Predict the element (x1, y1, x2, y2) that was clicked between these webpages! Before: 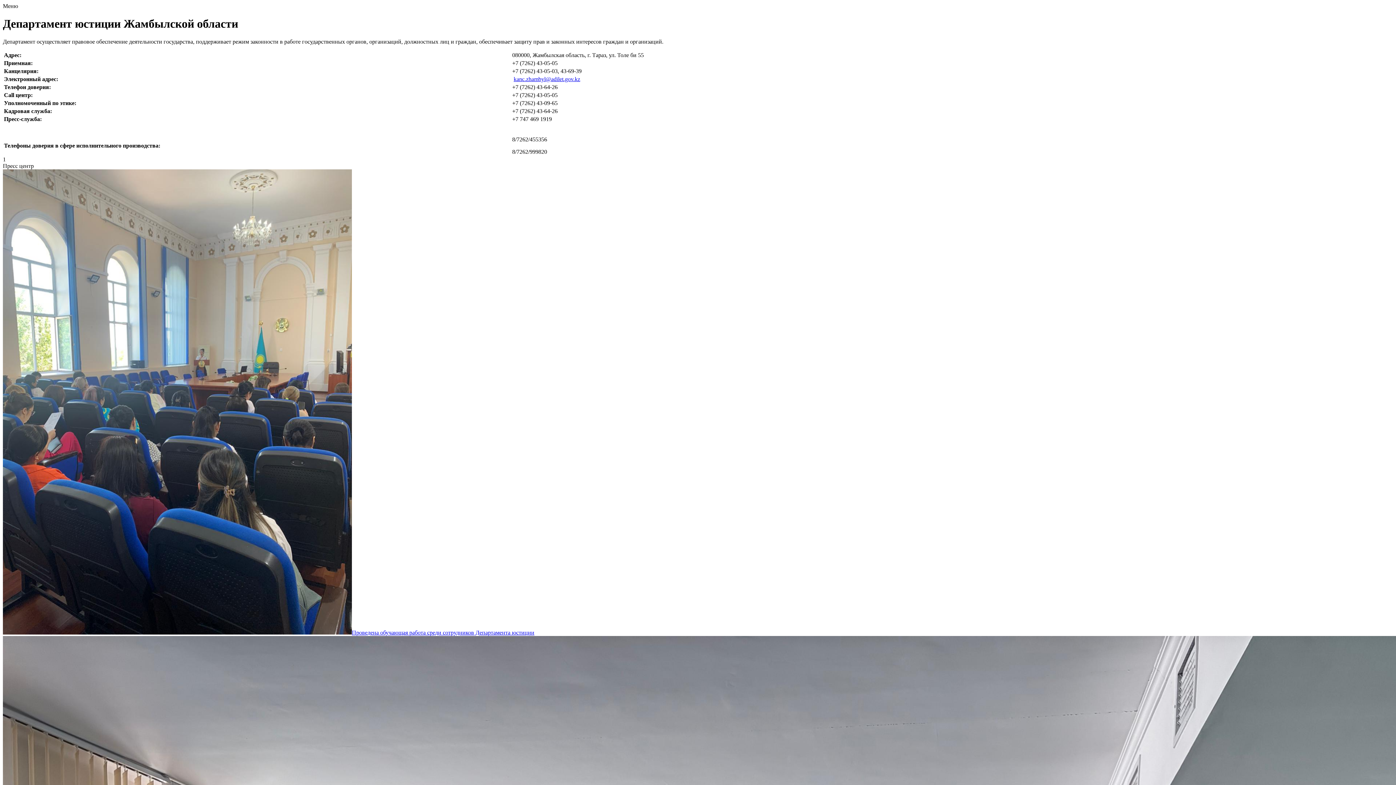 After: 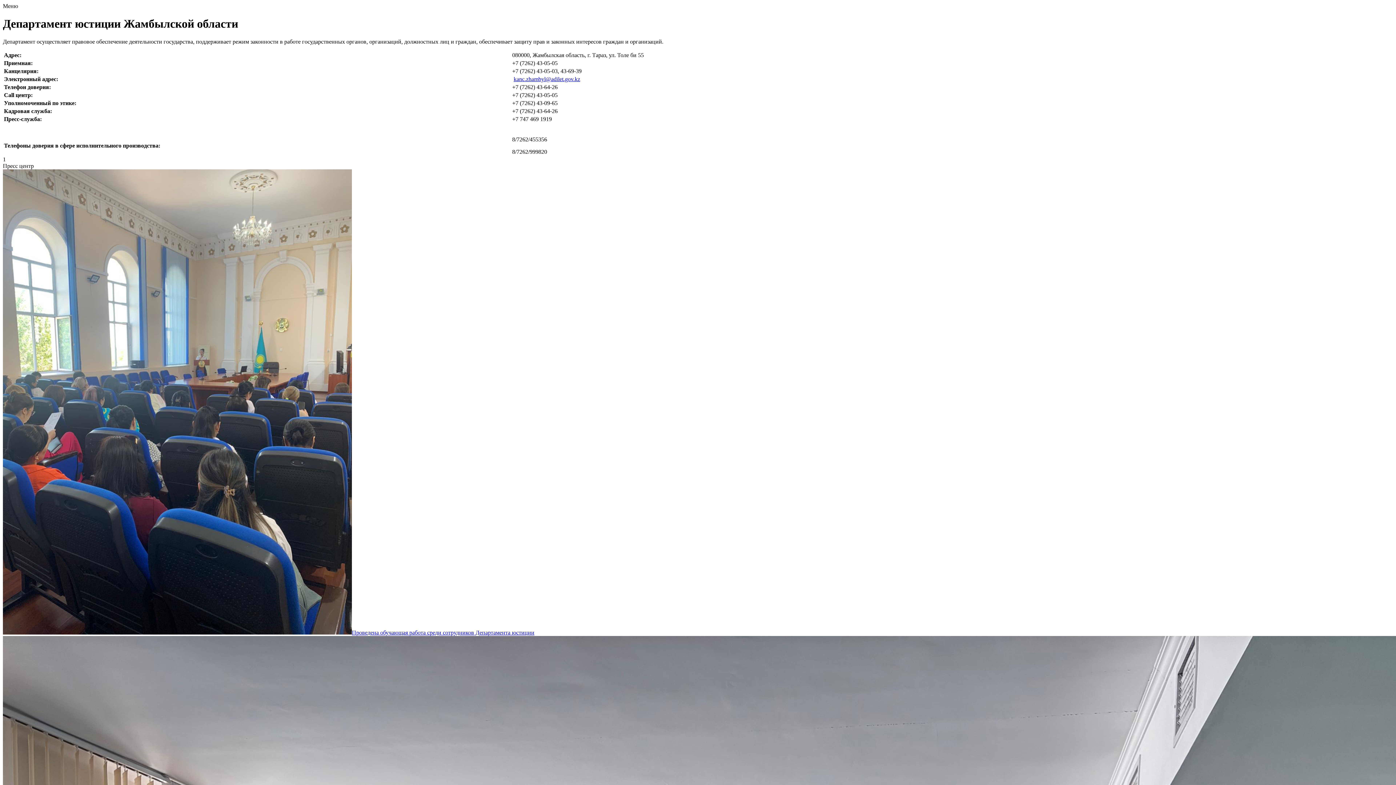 Action: bbox: (513, 75, 580, 82) label: kanc.zhambyl@adilet.gov.kz